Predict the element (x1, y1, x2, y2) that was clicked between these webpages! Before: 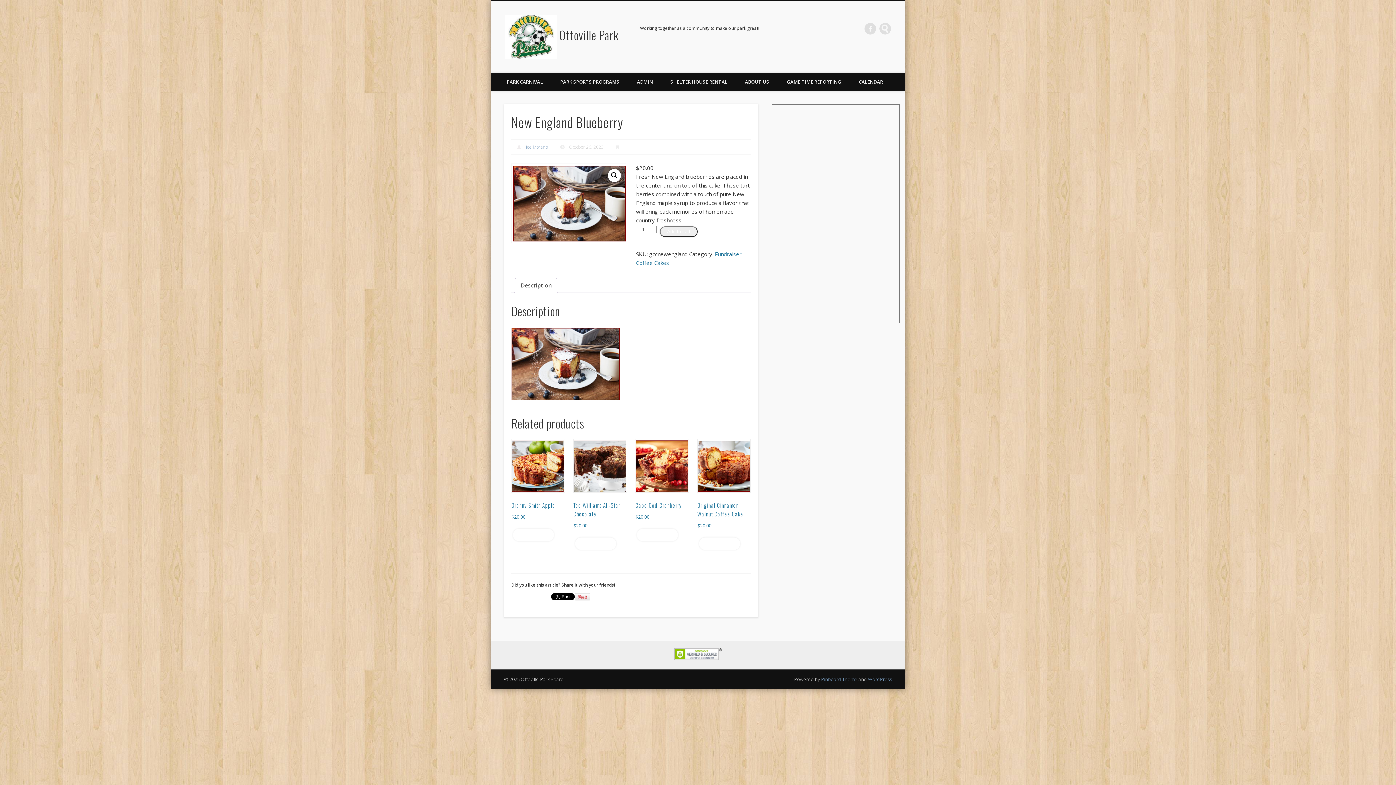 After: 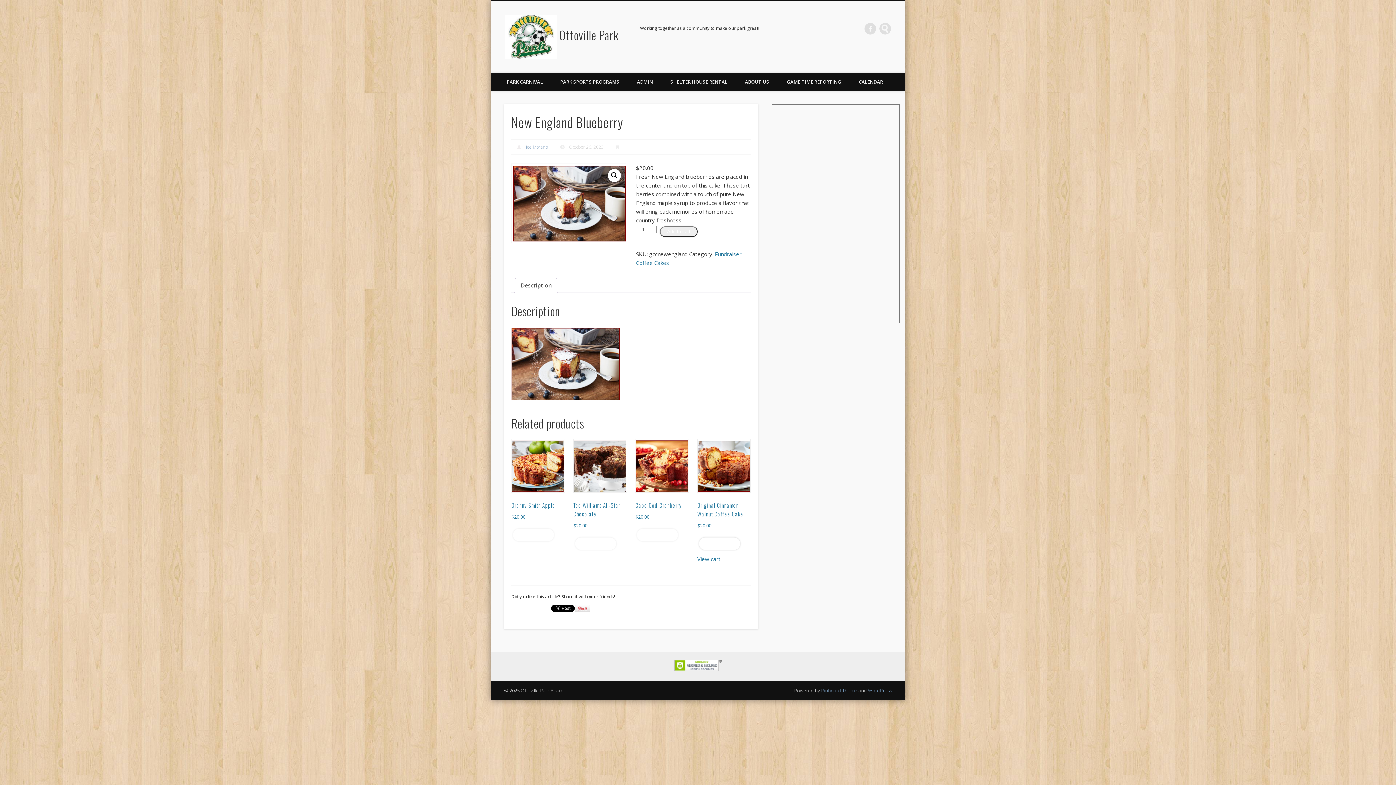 Action: label: Add to cart: “Original Cinnamon Walnut Coffee Cake” bbox: (699, 537, 740, 550)